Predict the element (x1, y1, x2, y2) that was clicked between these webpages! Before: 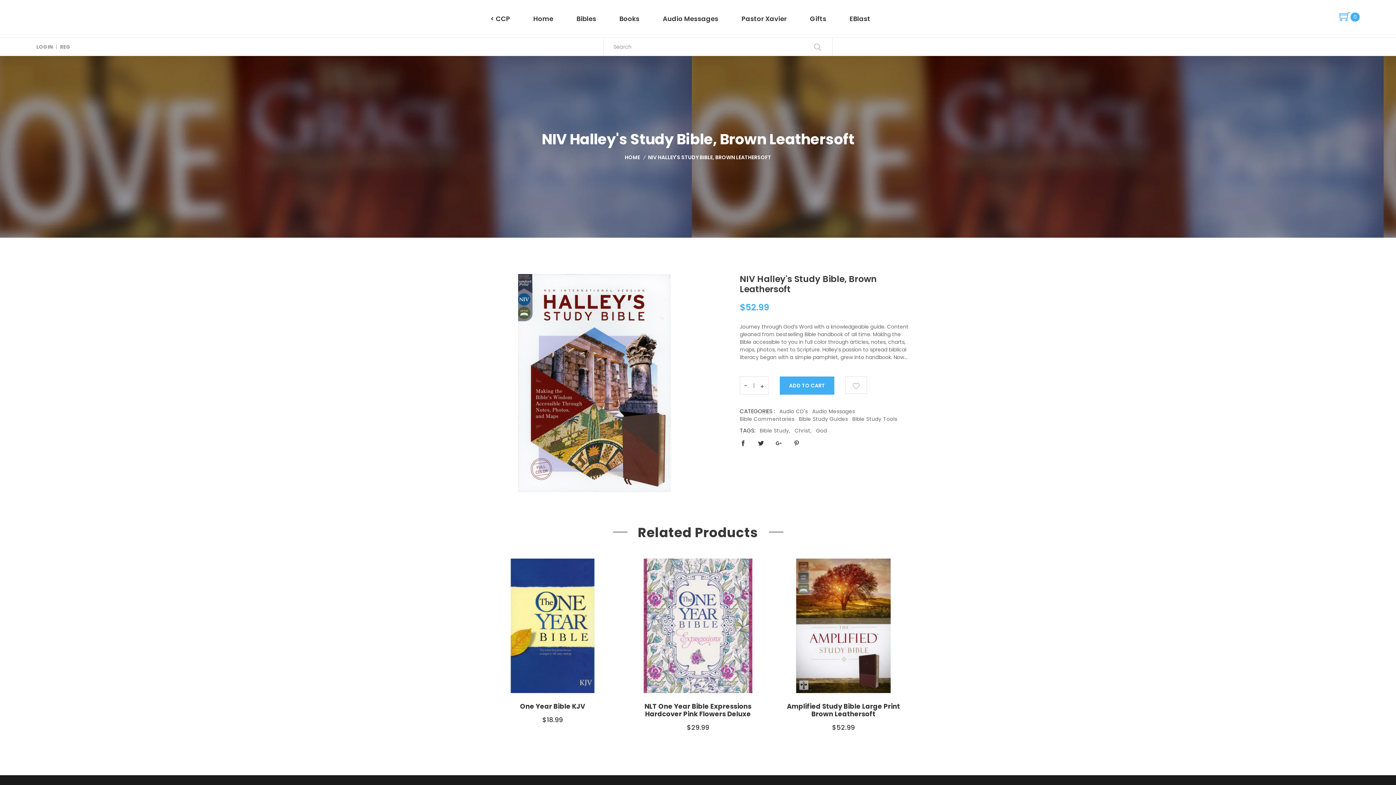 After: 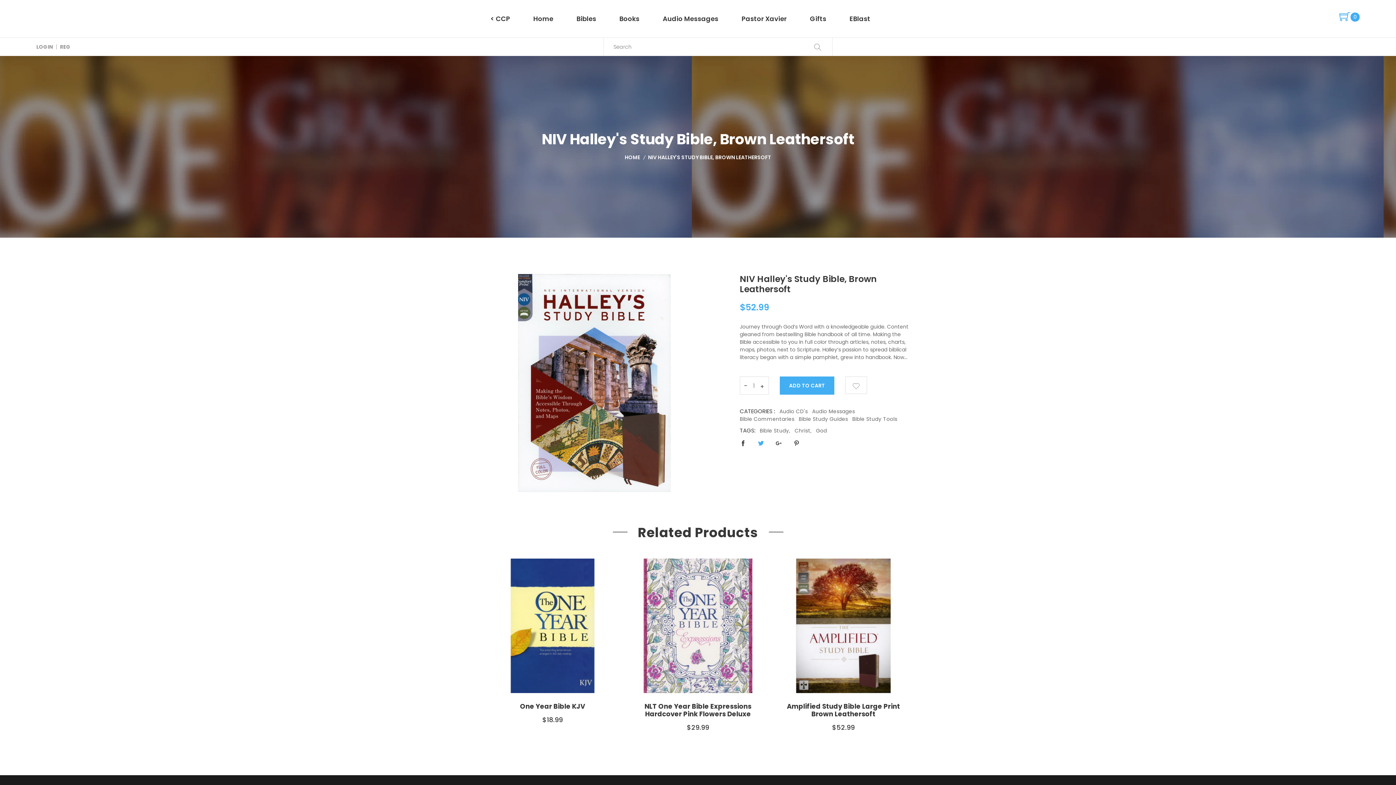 Action: bbox: (757, 438, 764, 448)